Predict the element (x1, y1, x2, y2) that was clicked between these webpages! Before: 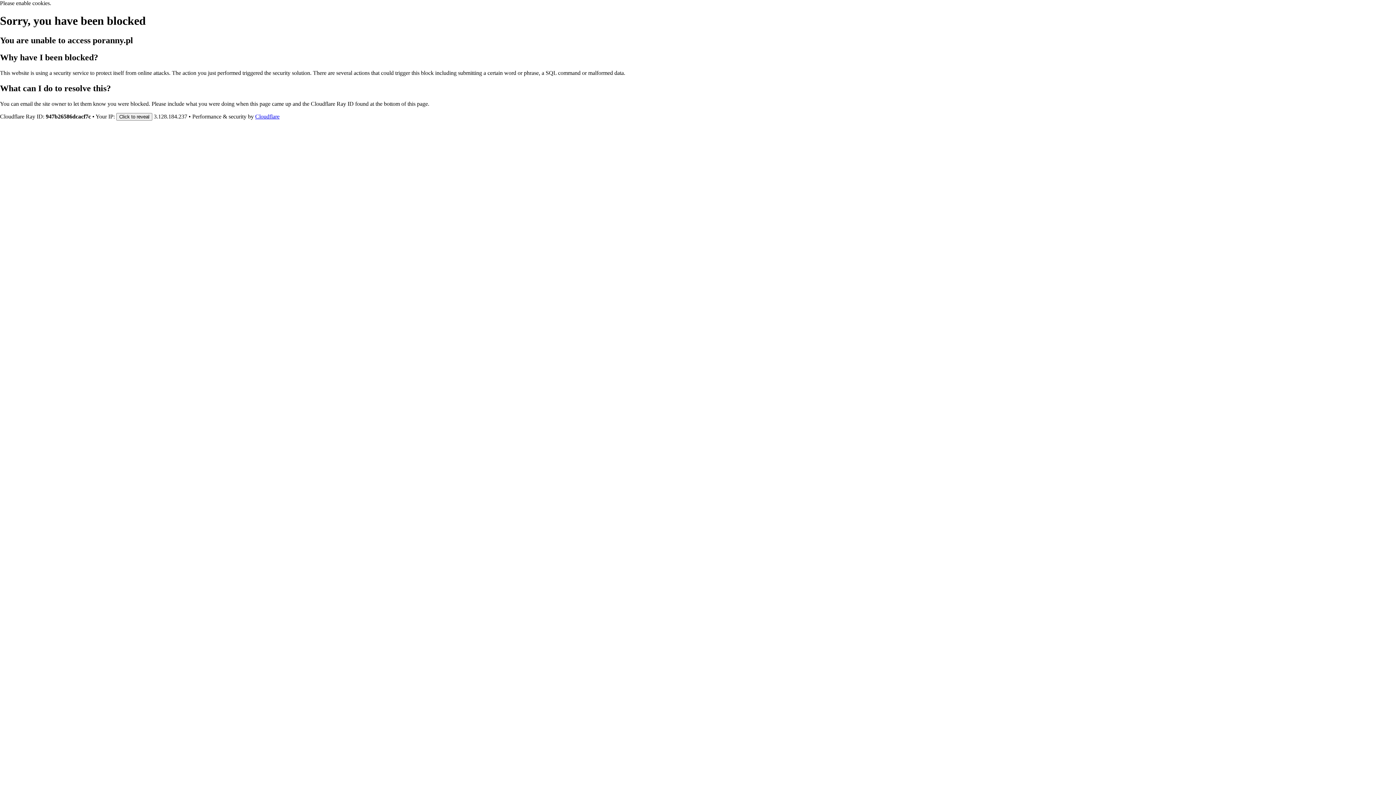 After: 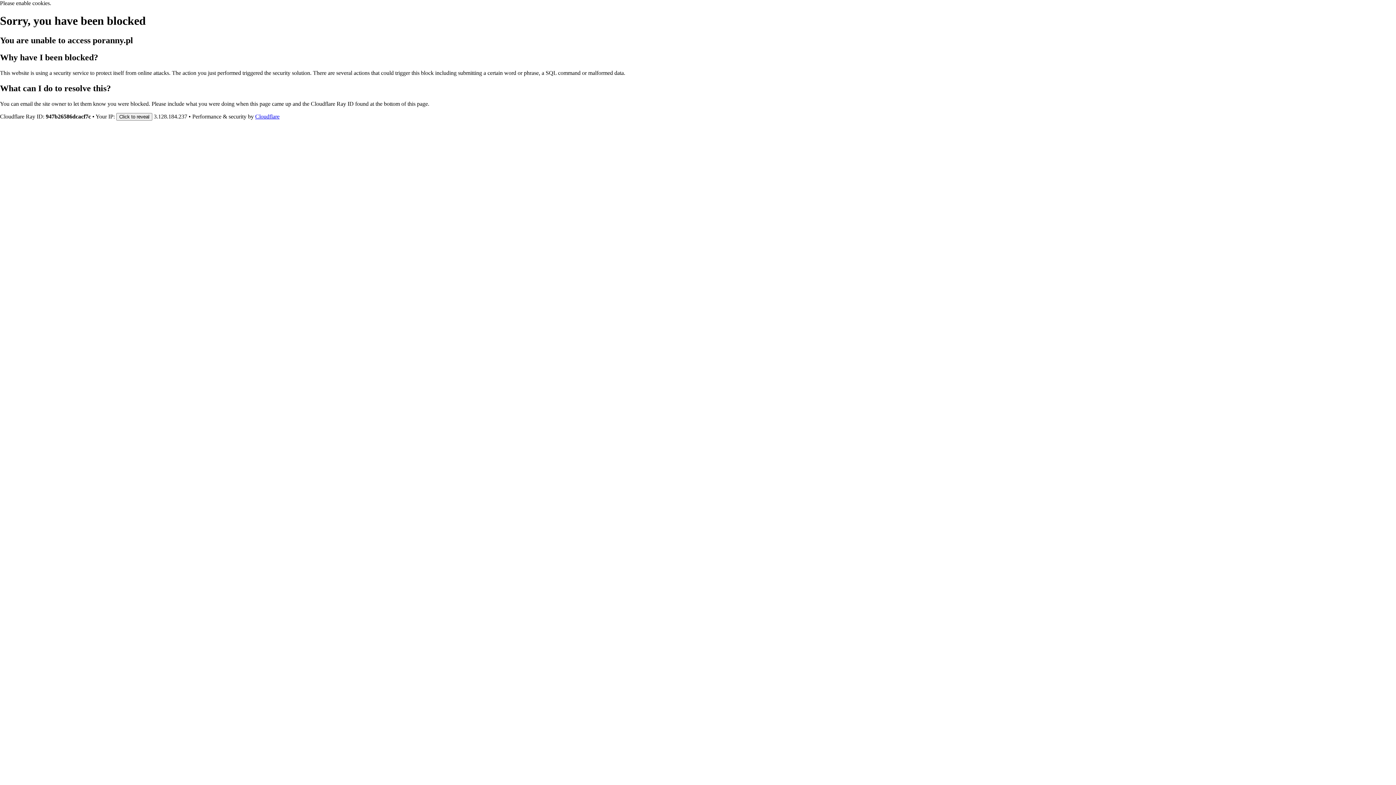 Action: label: Cloudflare bbox: (255, 113, 279, 119)